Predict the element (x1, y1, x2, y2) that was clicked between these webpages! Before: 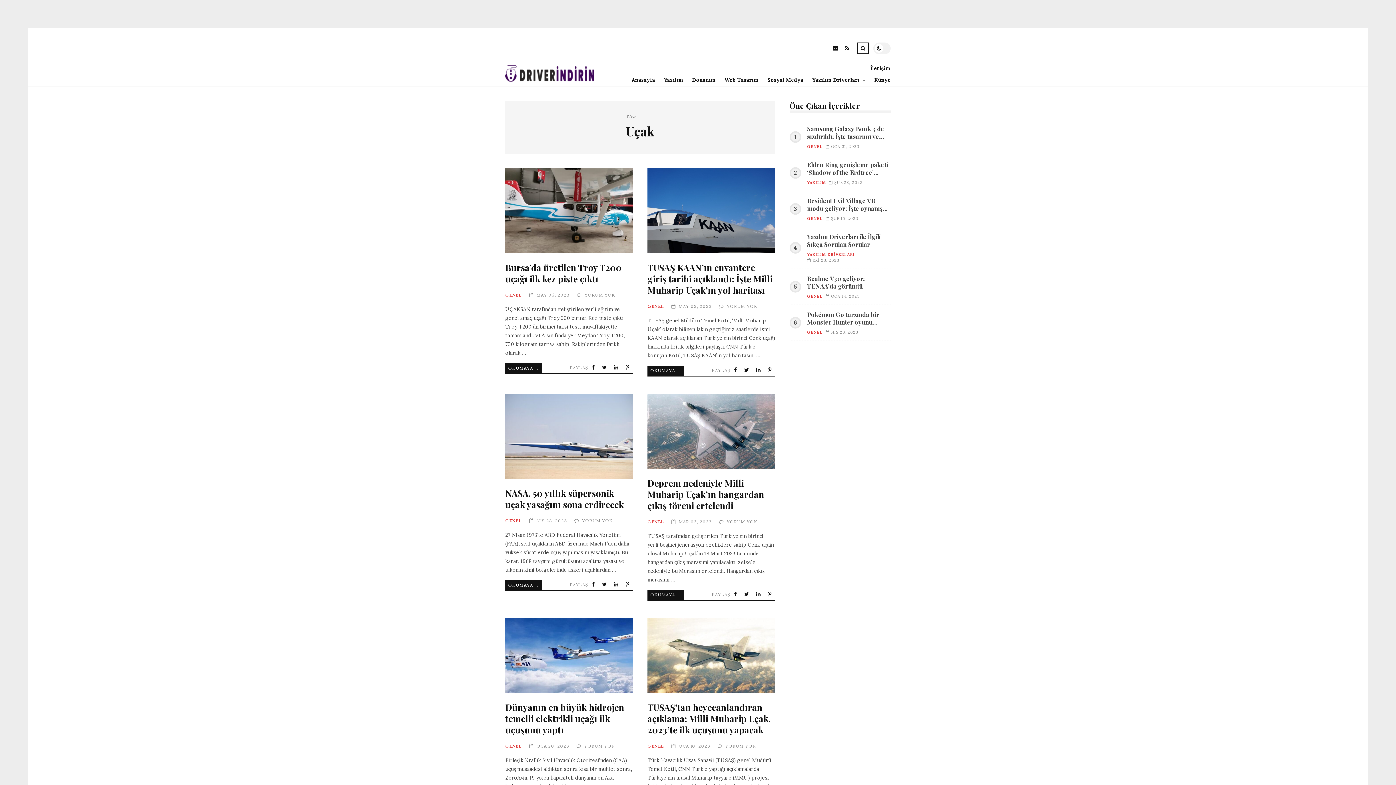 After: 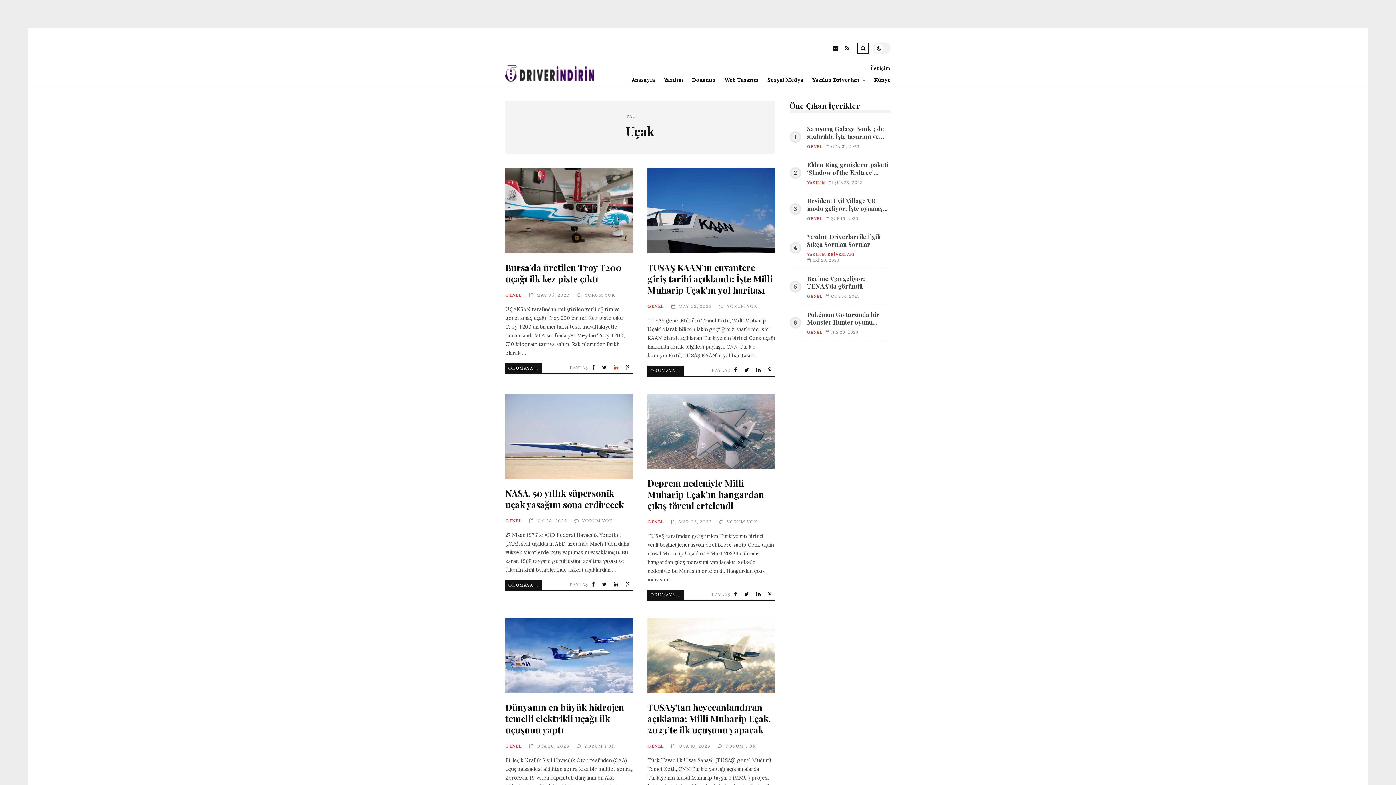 Action: bbox: (612, 363, 622, 371) label:  Share on LinkedIn